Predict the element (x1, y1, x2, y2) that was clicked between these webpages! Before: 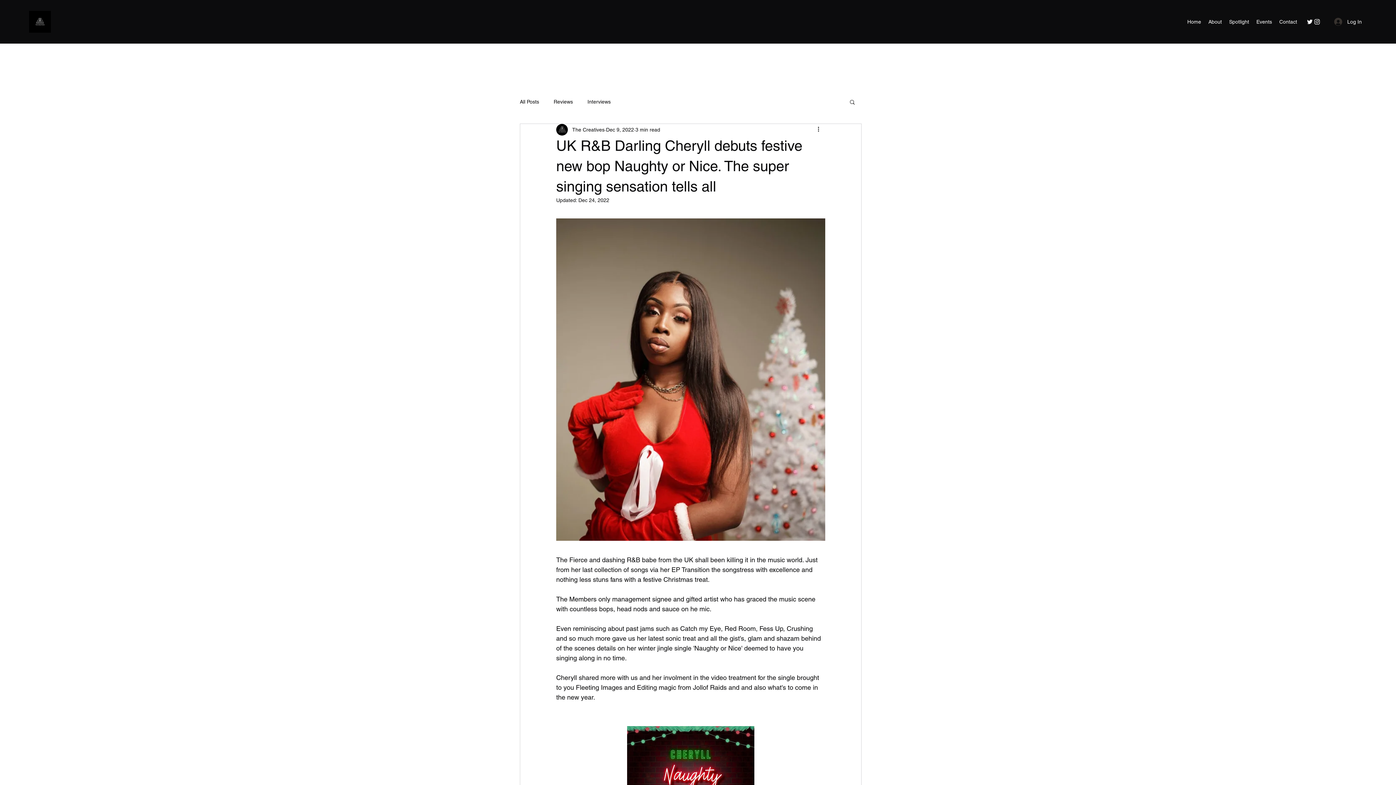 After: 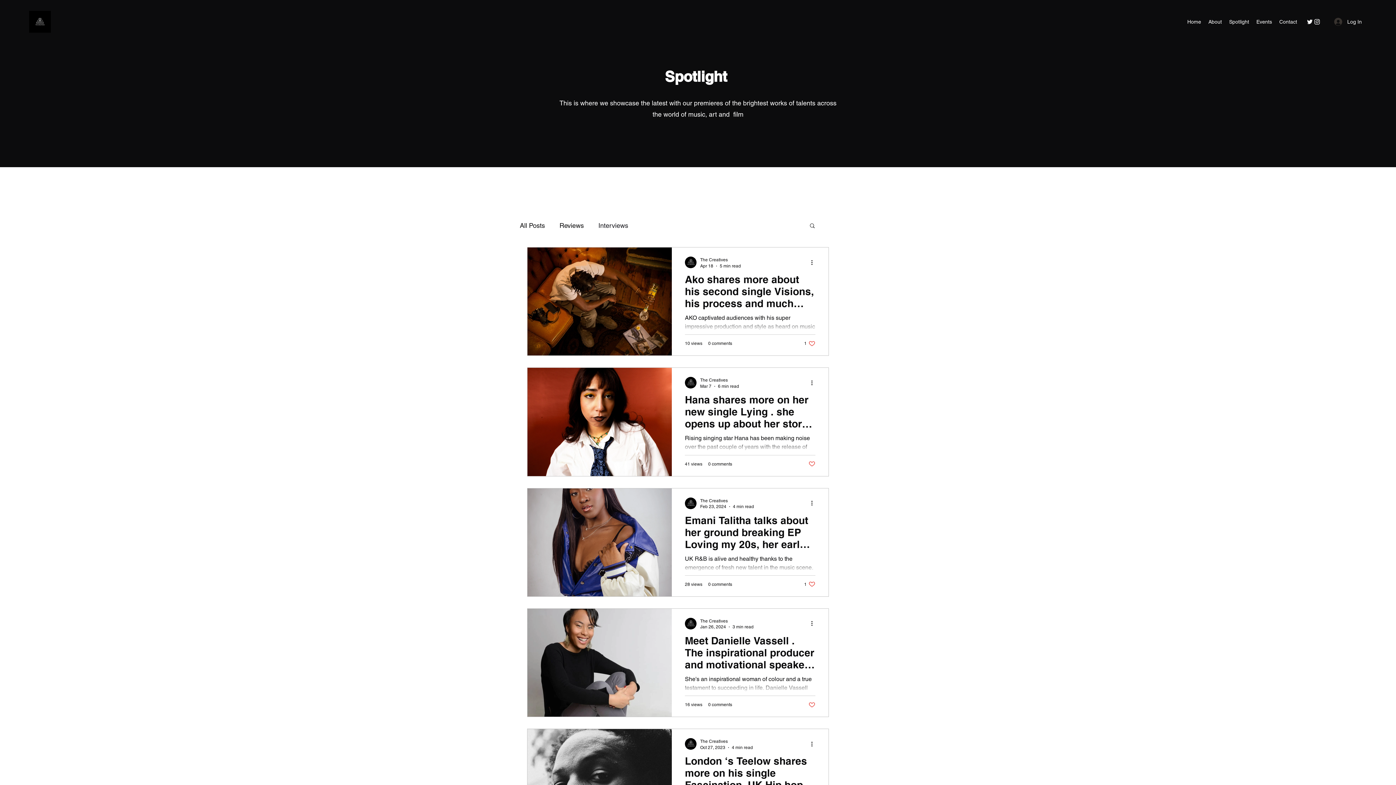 Action: label: Interviews bbox: (587, 98, 610, 105)